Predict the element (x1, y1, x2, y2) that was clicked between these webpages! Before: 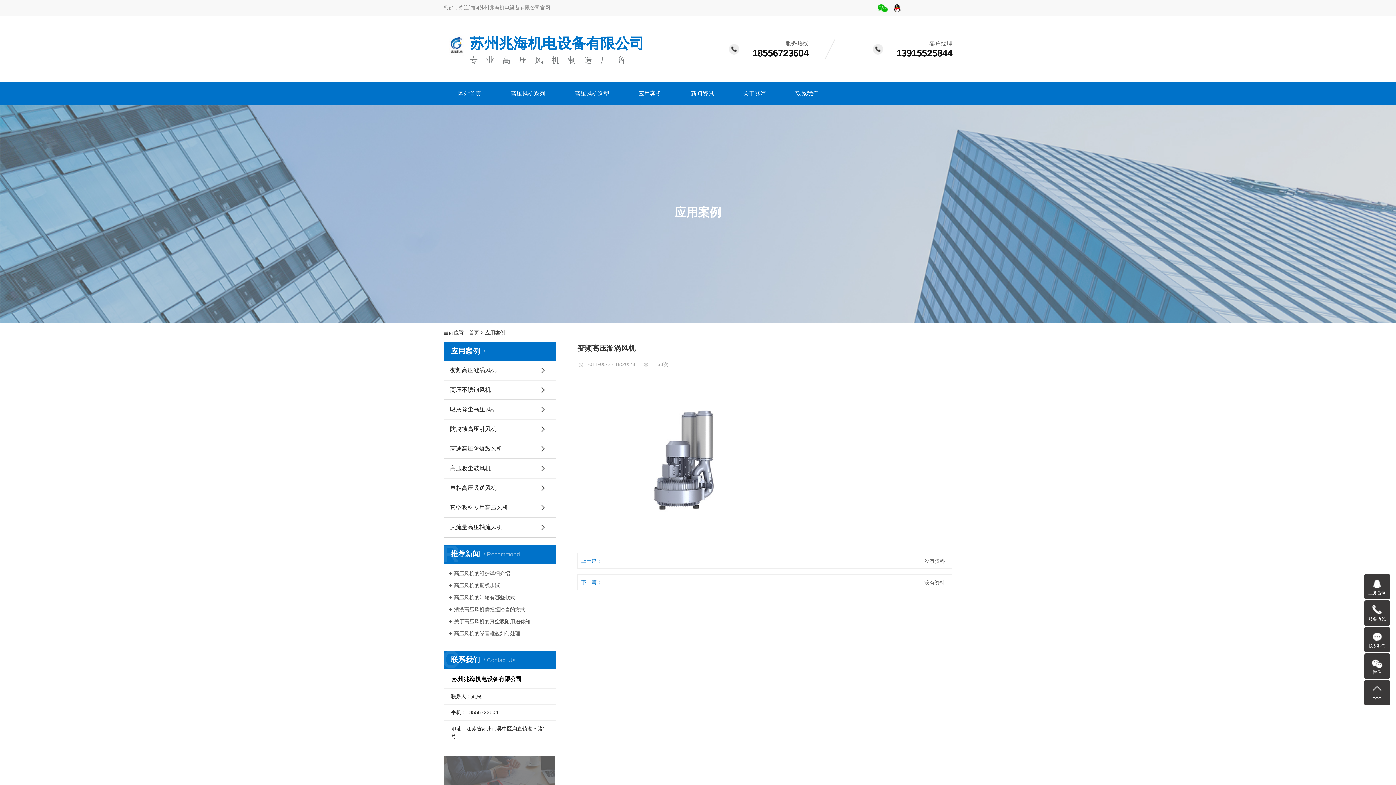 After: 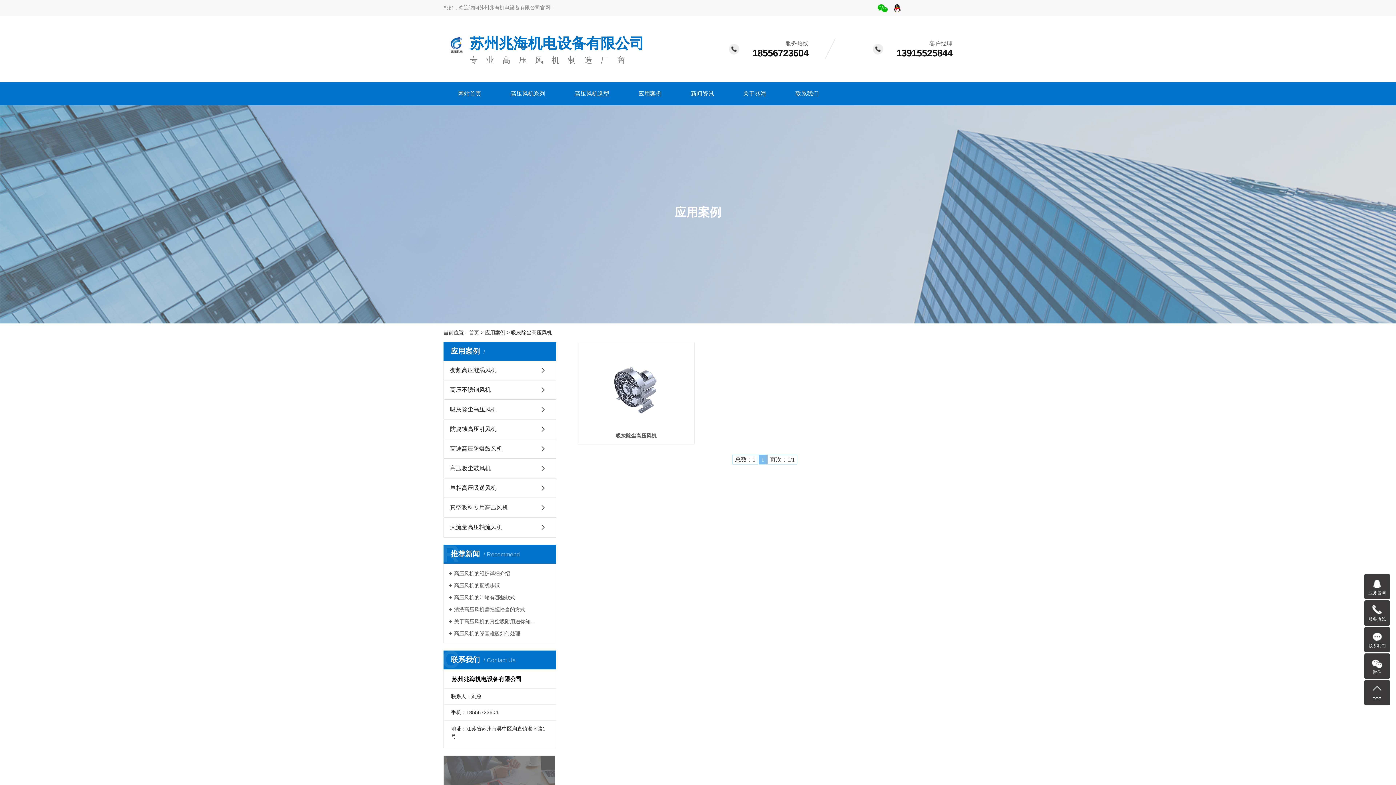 Action: label: 吸灰除尘高压风机 bbox: (443, 400, 556, 419)